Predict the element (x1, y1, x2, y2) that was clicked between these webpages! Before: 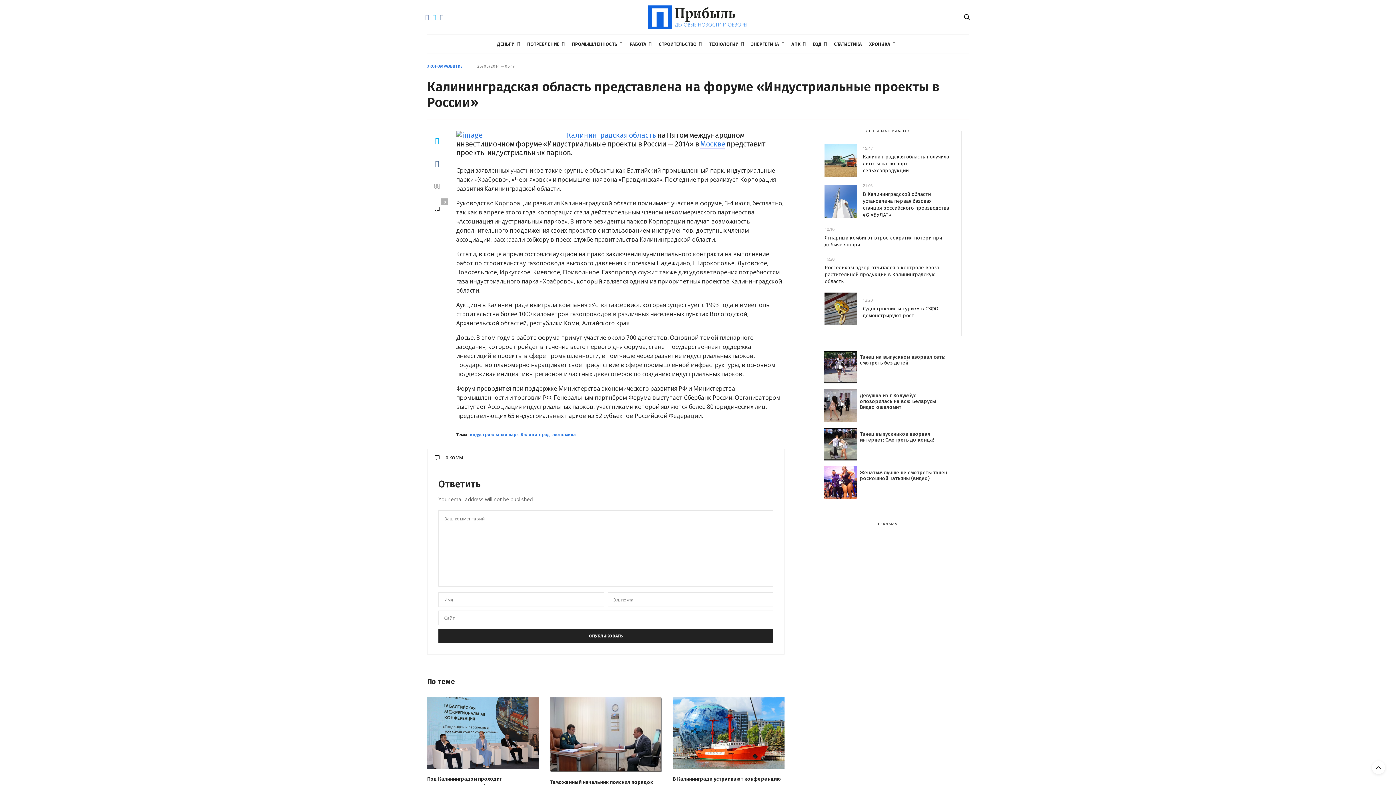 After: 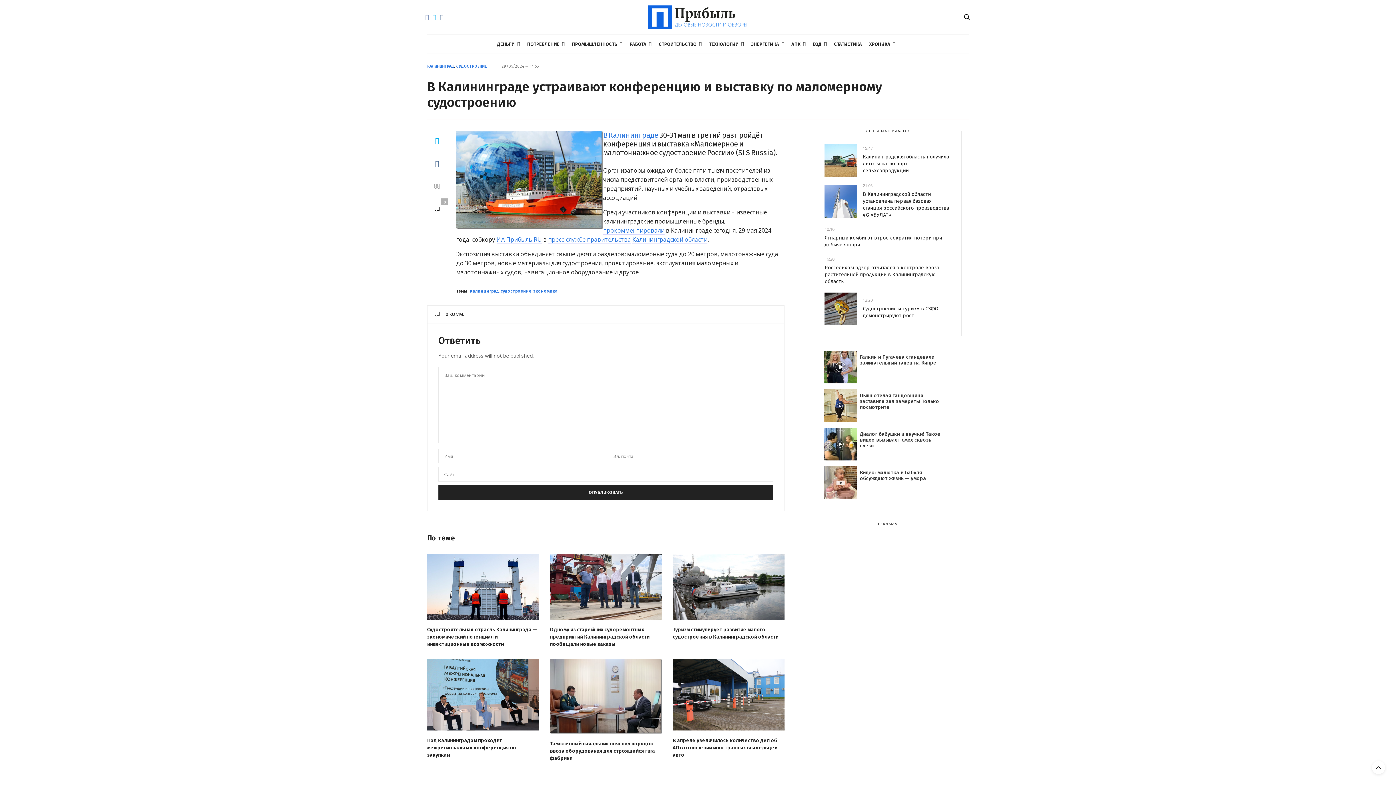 Action: bbox: (672, 697, 784, 769)